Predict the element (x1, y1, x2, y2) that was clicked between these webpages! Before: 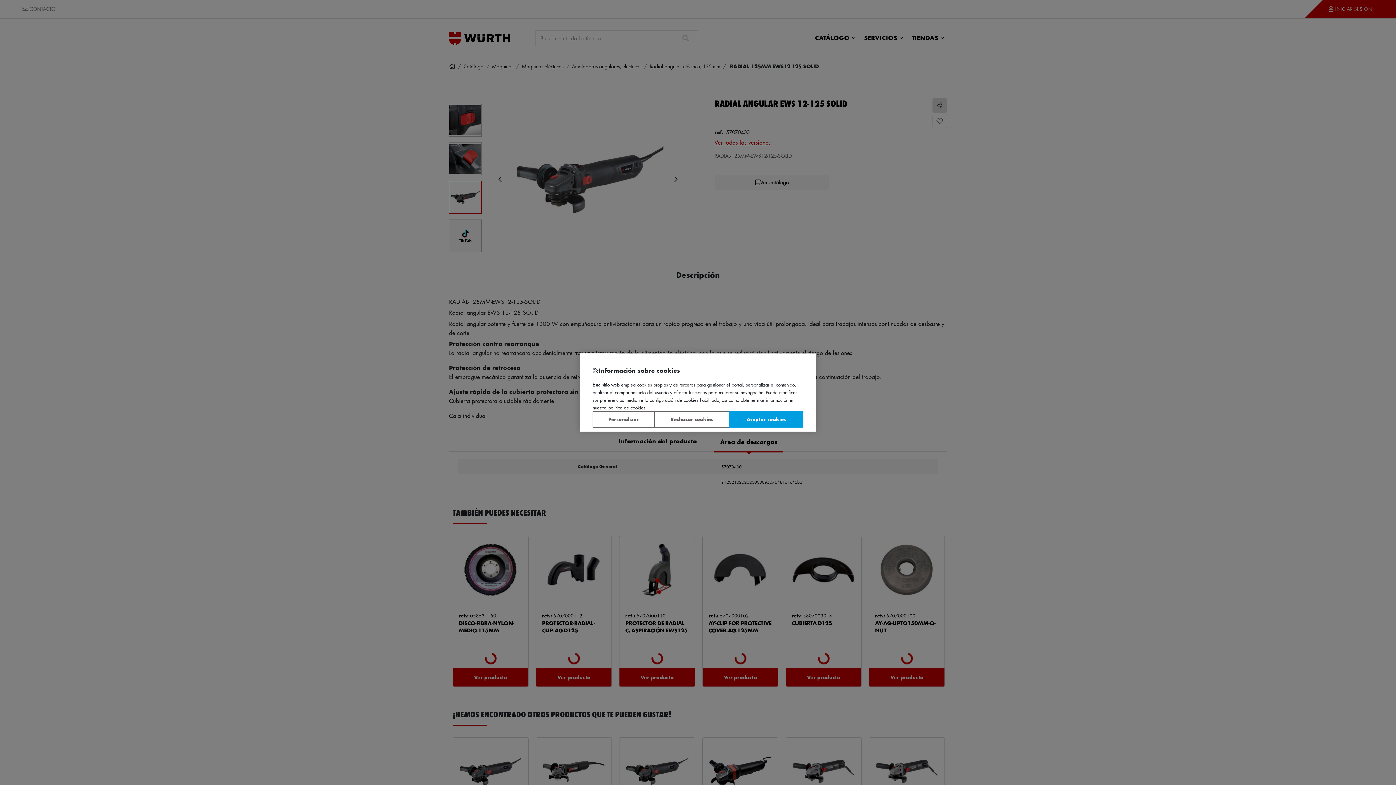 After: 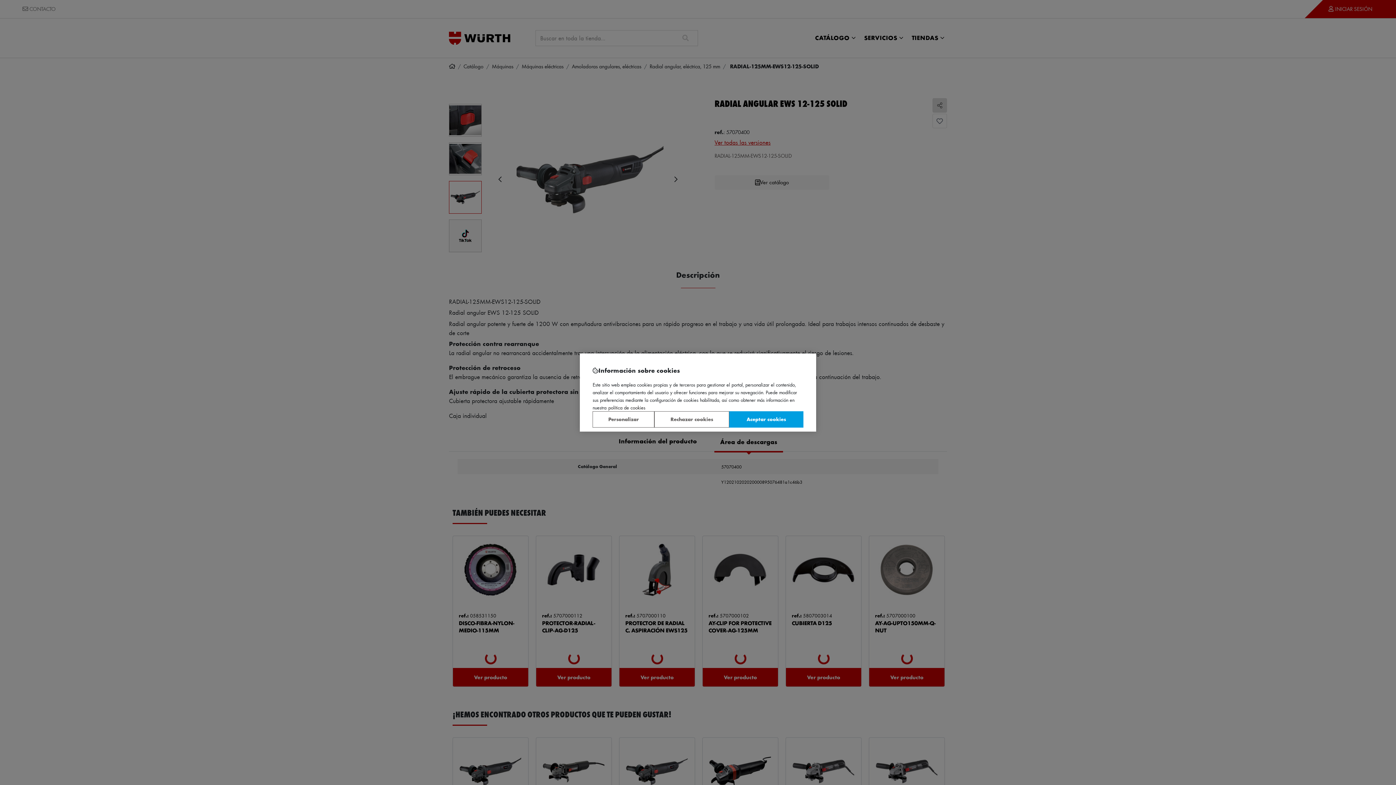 Action: label: Más información sobre su privacidad, se abre en una nueva pestaña bbox: (608, 404, 645, 410)